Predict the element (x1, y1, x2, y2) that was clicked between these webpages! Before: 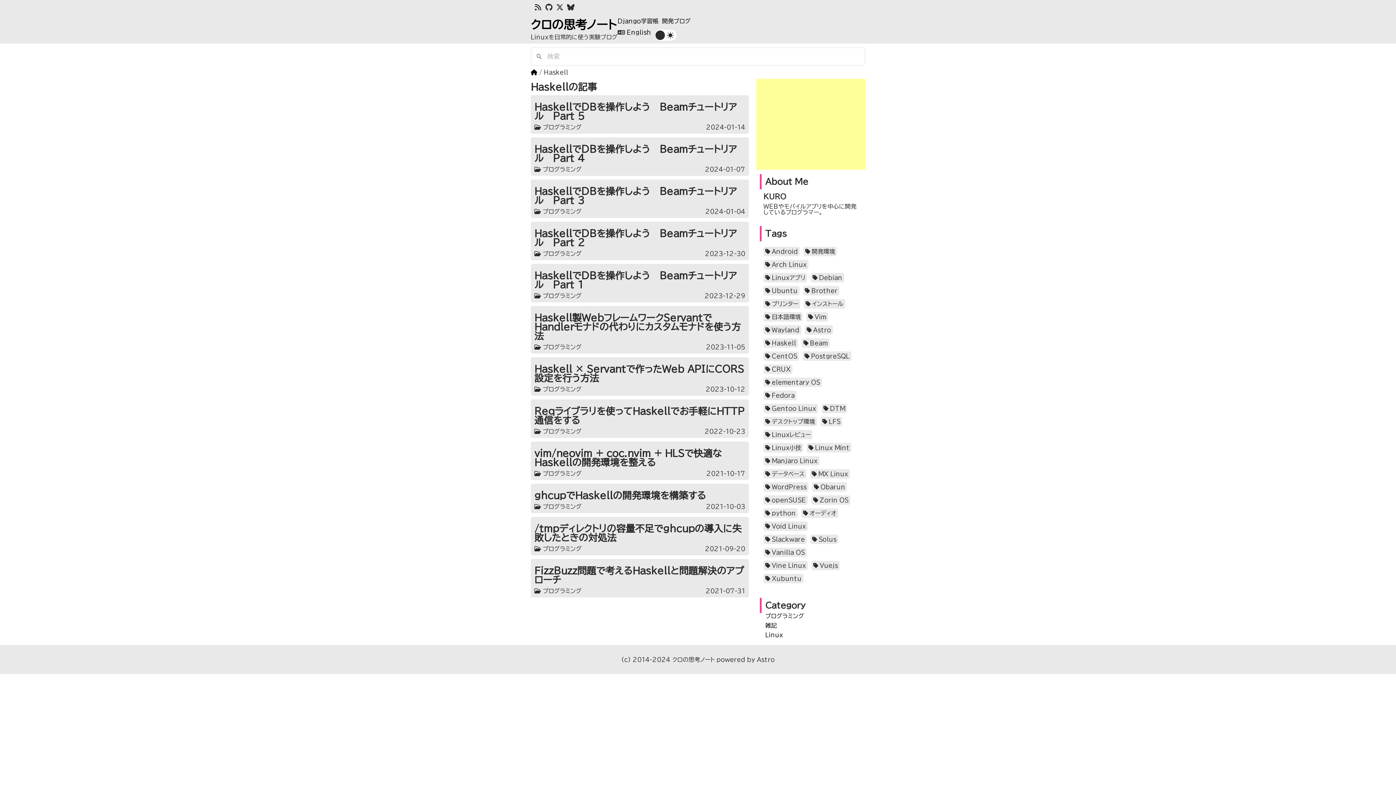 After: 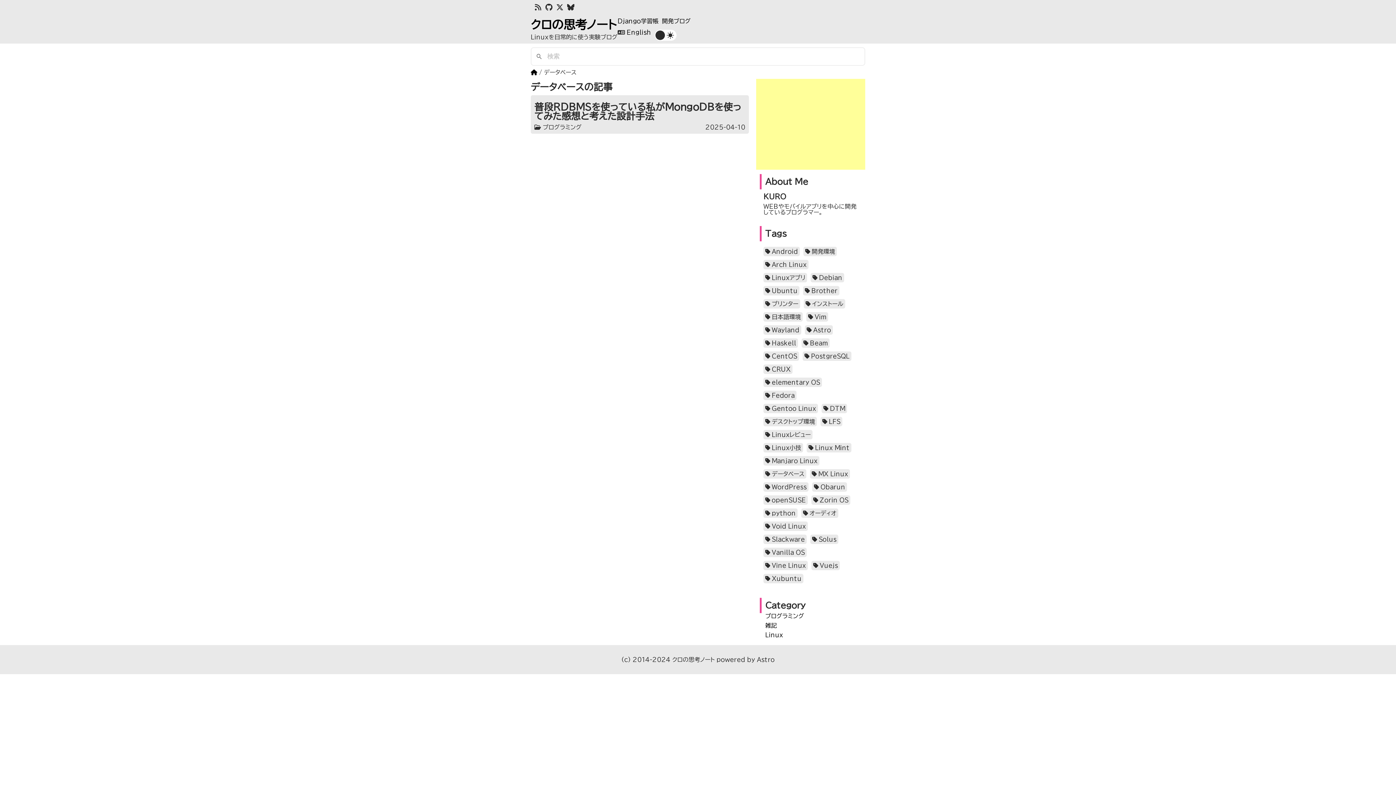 Action: label: データベース bbox: (763, 469, 810, 482)